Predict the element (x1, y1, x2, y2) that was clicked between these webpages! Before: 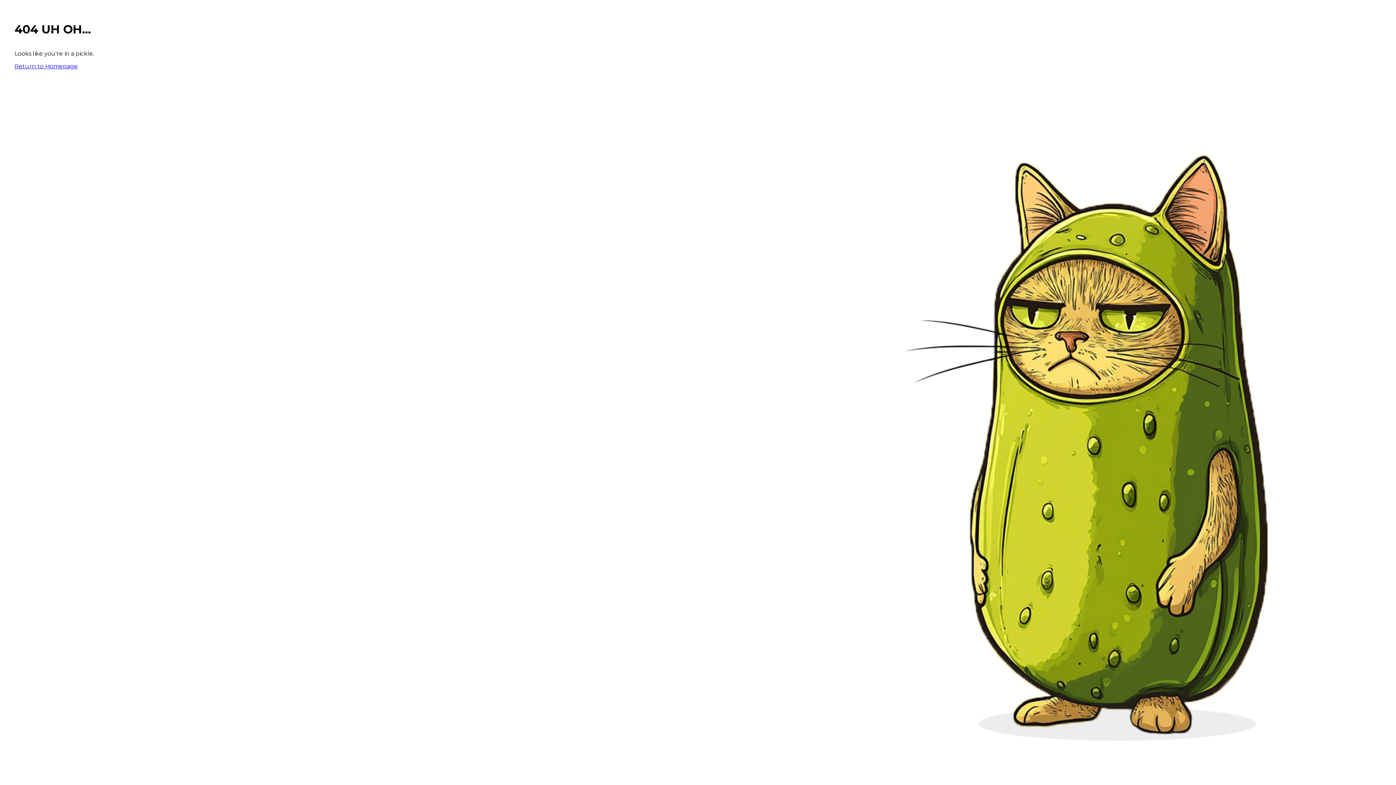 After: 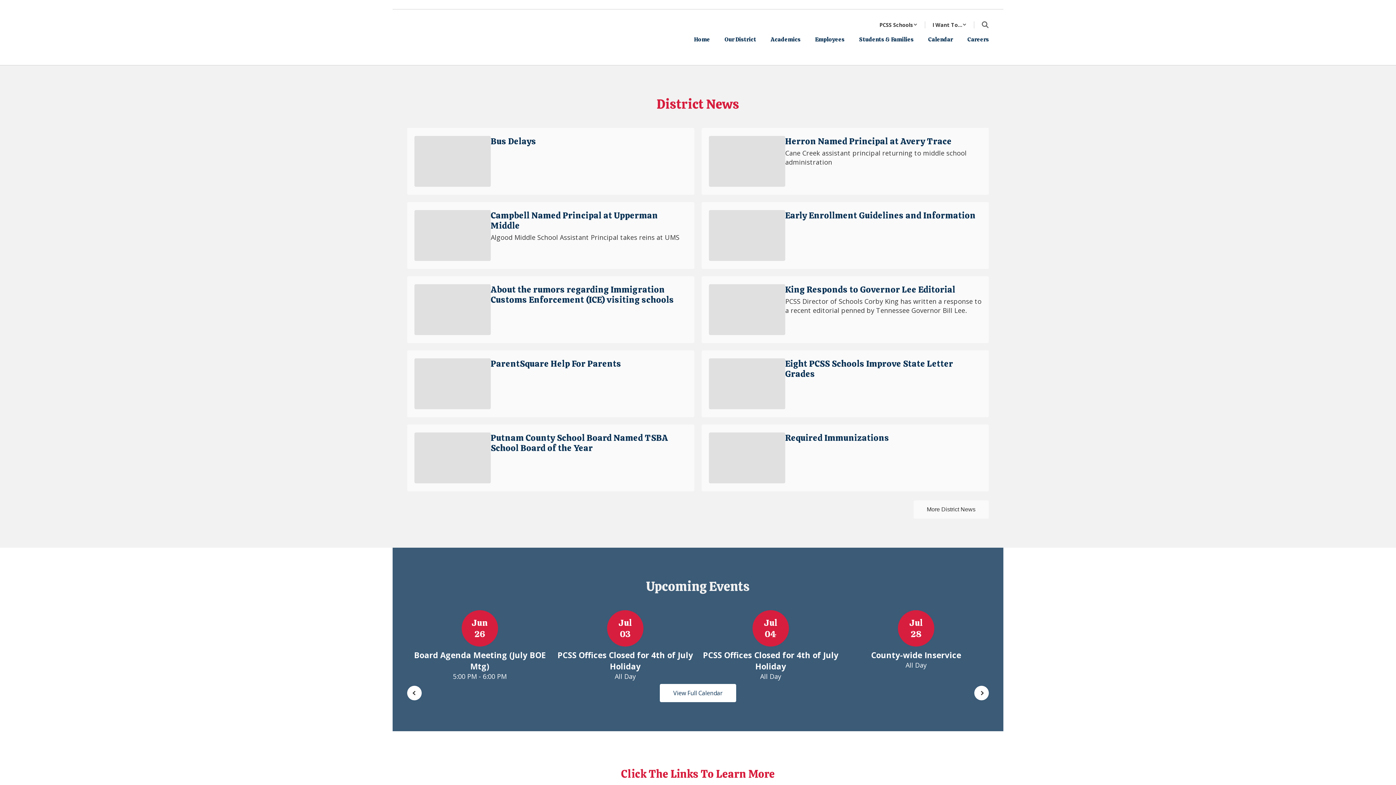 Action: bbox: (14, 62, 77, 69) label: Return to Homepage